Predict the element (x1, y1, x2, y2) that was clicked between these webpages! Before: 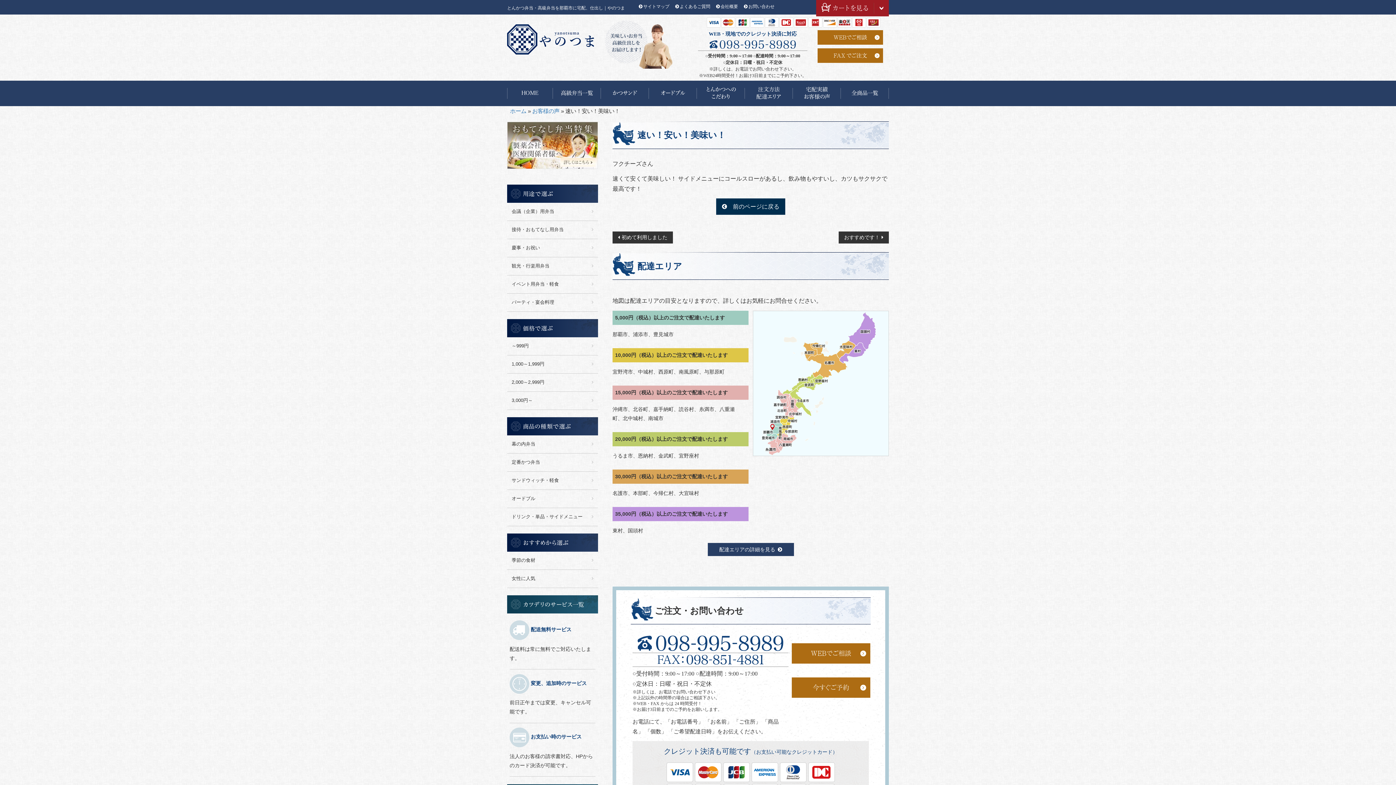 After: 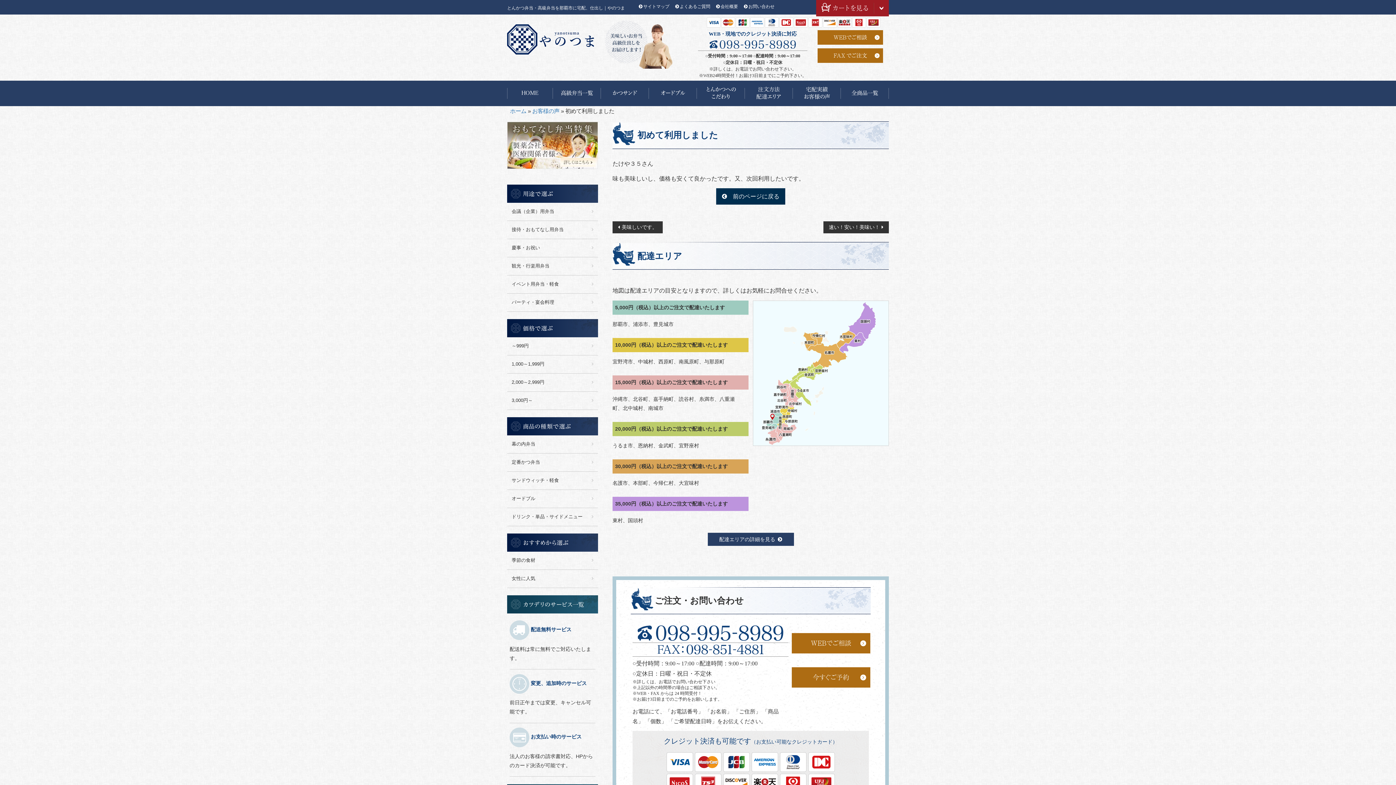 Action: label: 初めて利用しました bbox: (612, 231, 673, 243)